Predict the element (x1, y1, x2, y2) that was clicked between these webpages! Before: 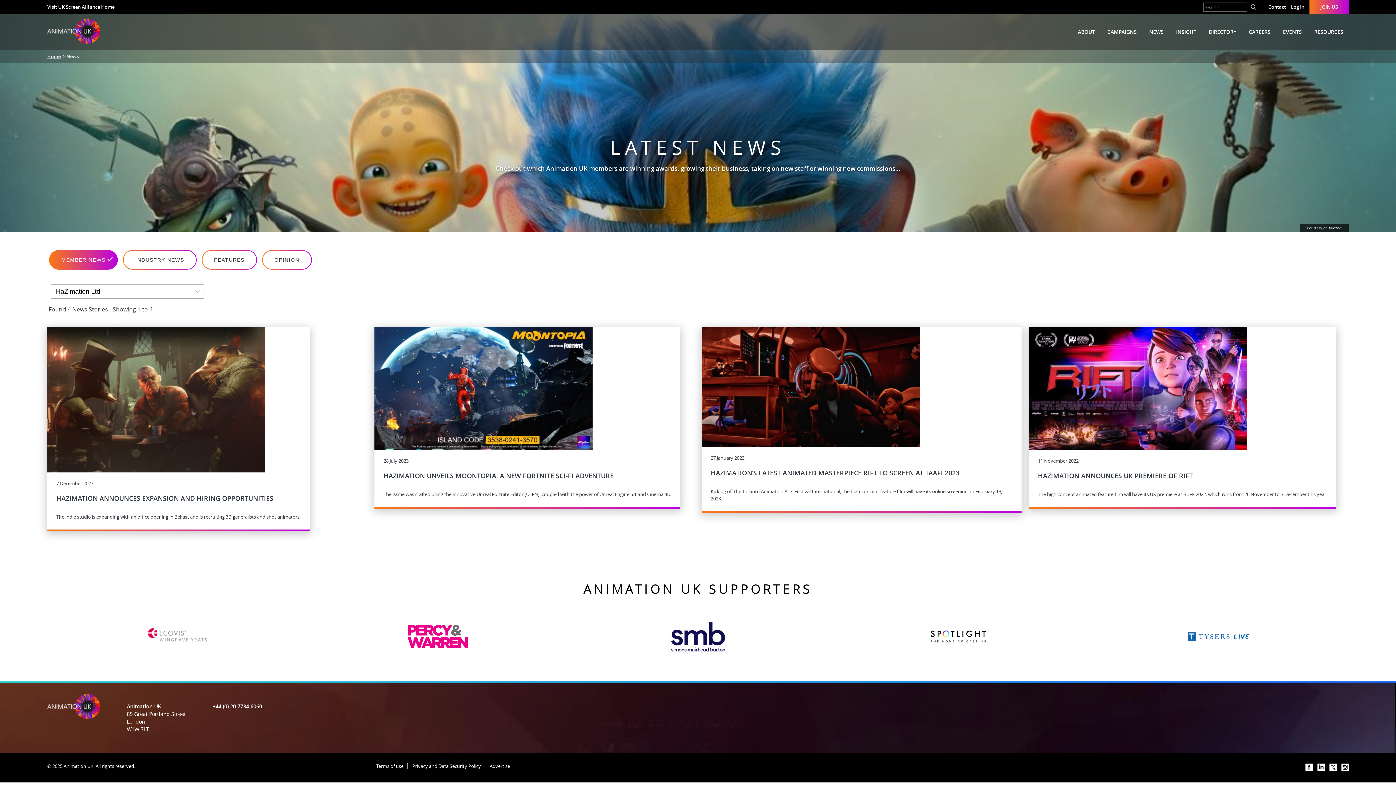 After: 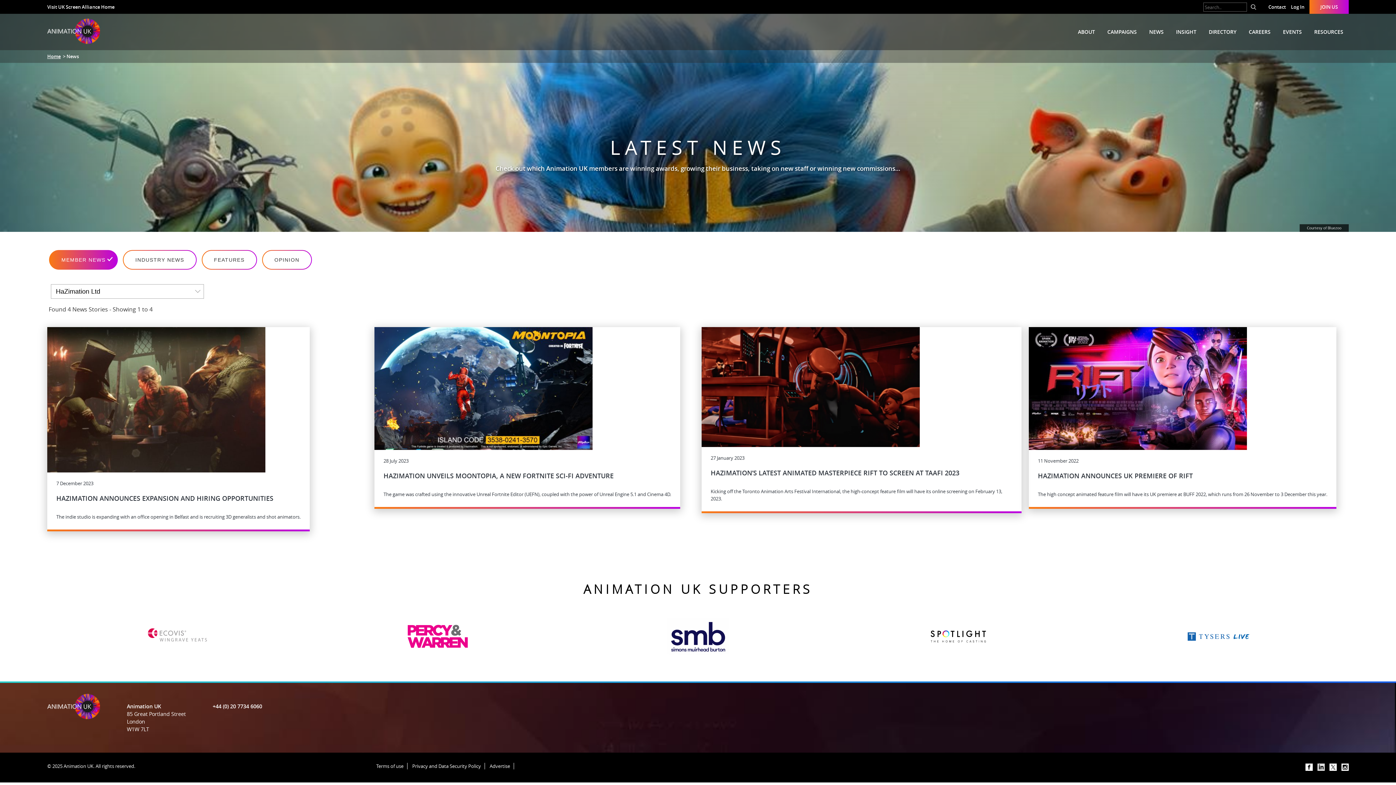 Action: bbox: (1314, 766, 1325, 772)